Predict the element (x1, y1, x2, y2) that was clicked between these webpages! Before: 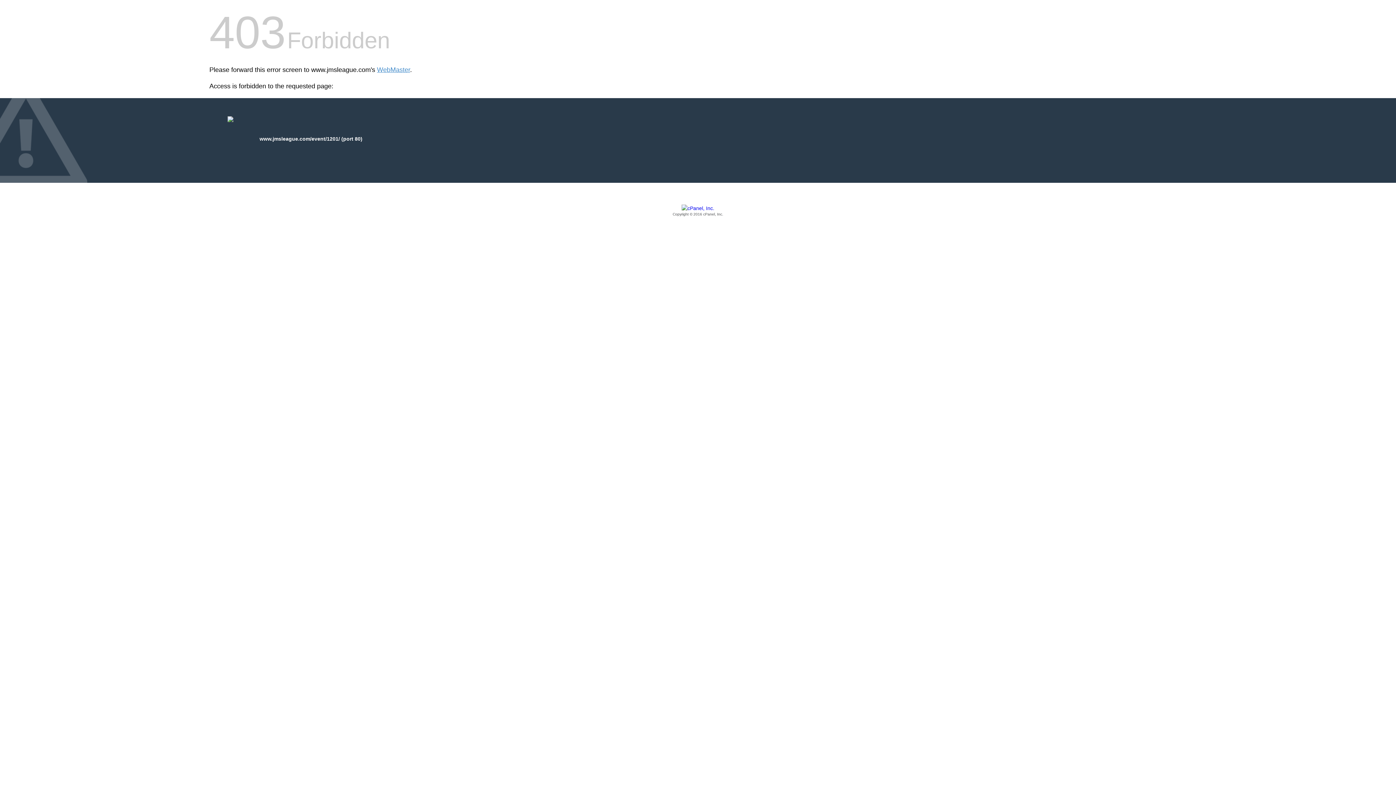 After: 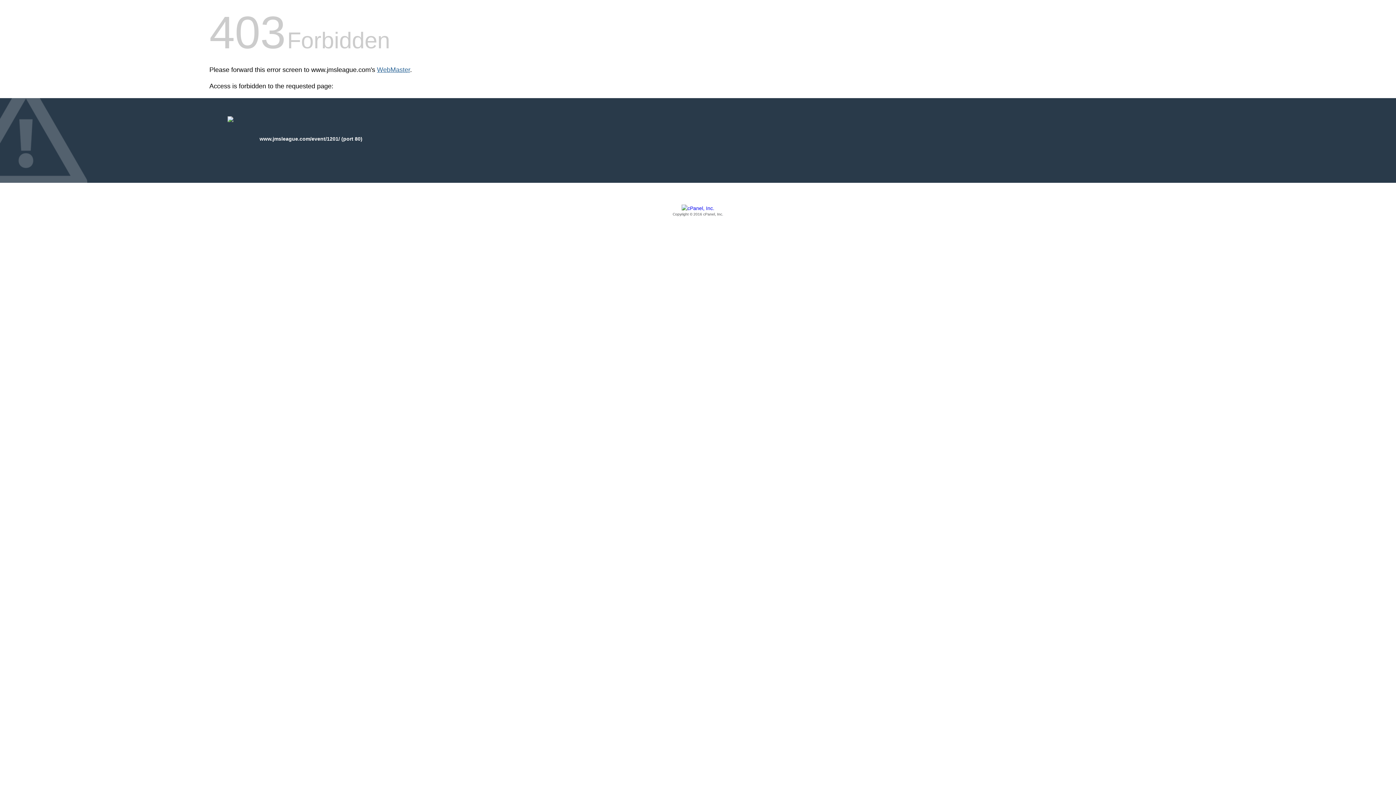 Action: label: WebMaster bbox: (377, 66, 410, 73)